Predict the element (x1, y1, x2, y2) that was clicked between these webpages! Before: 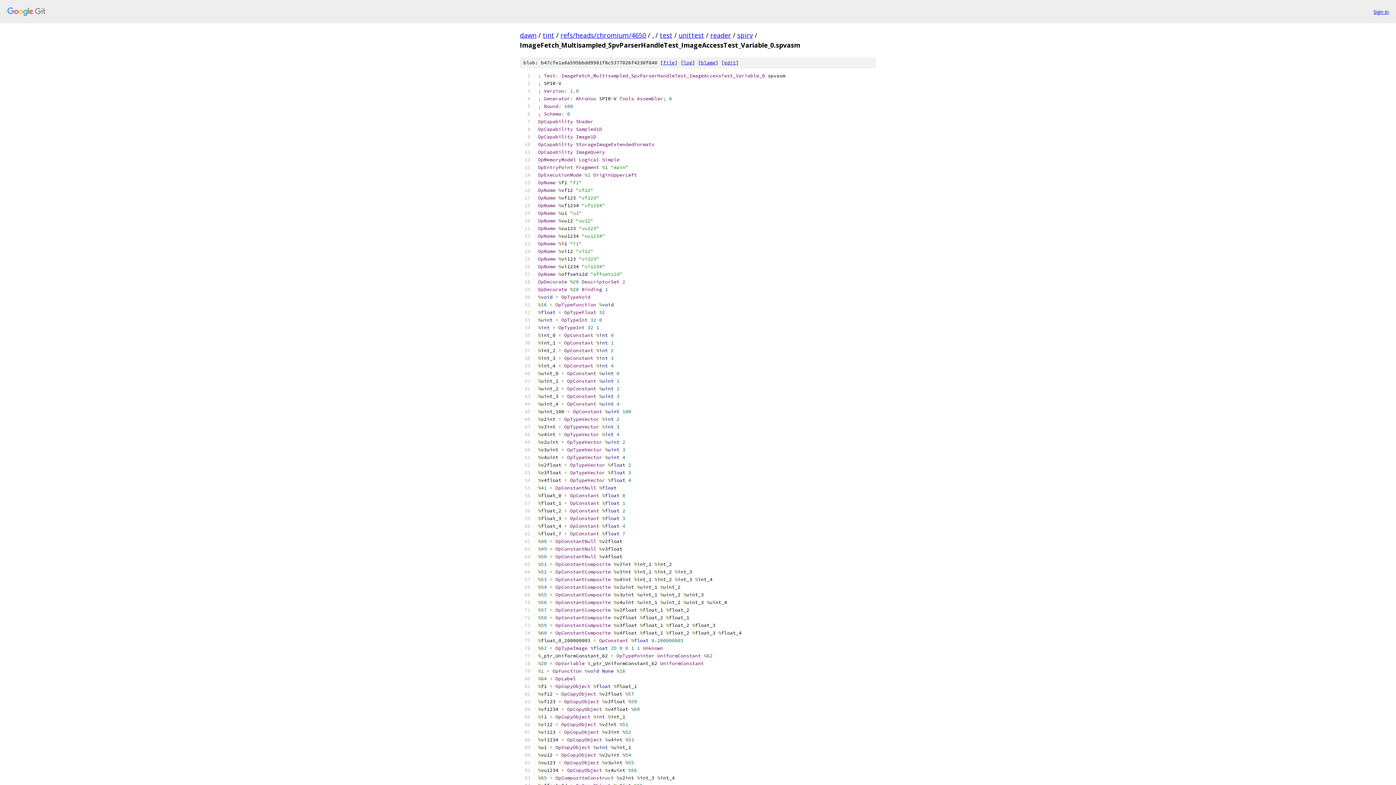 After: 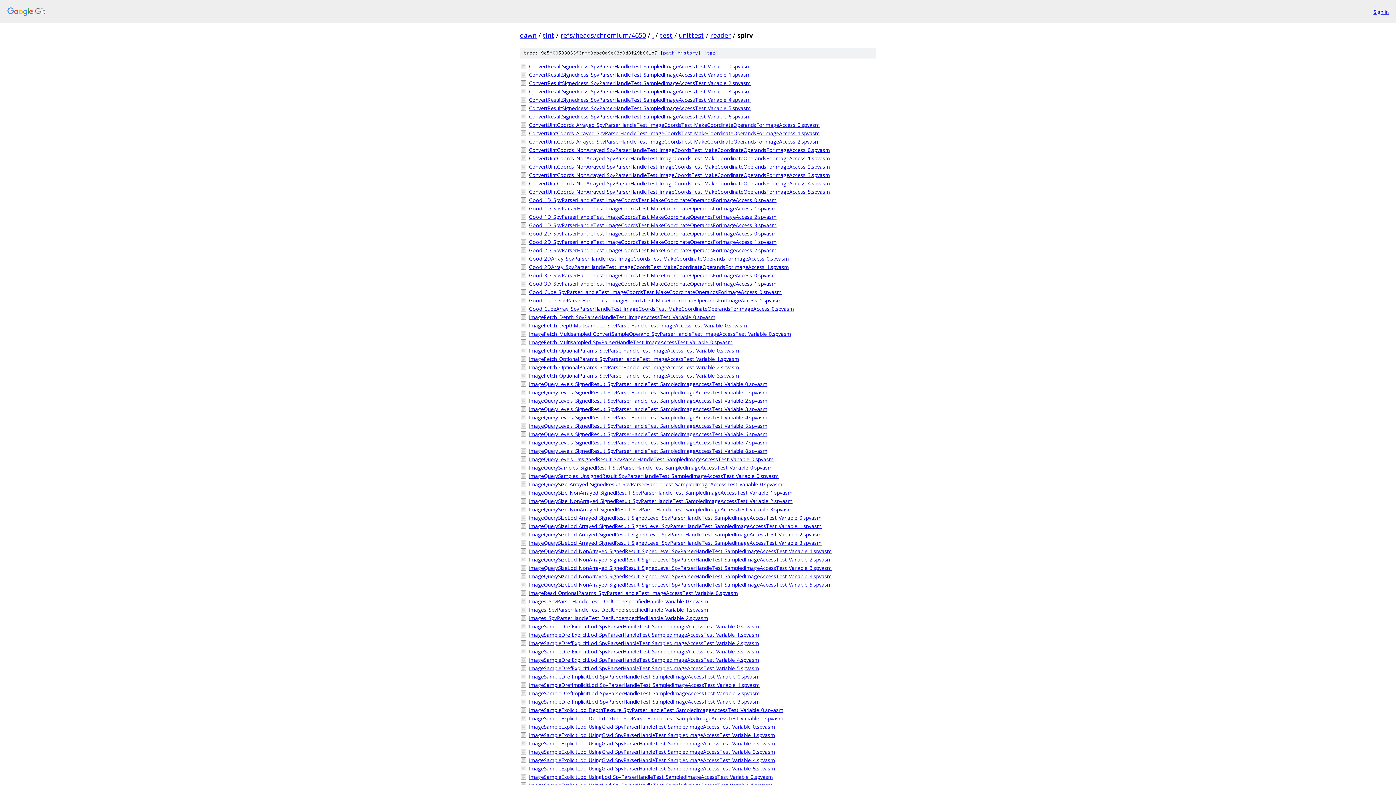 Action: bbox: (737, 30, 753, 39) label: spirv